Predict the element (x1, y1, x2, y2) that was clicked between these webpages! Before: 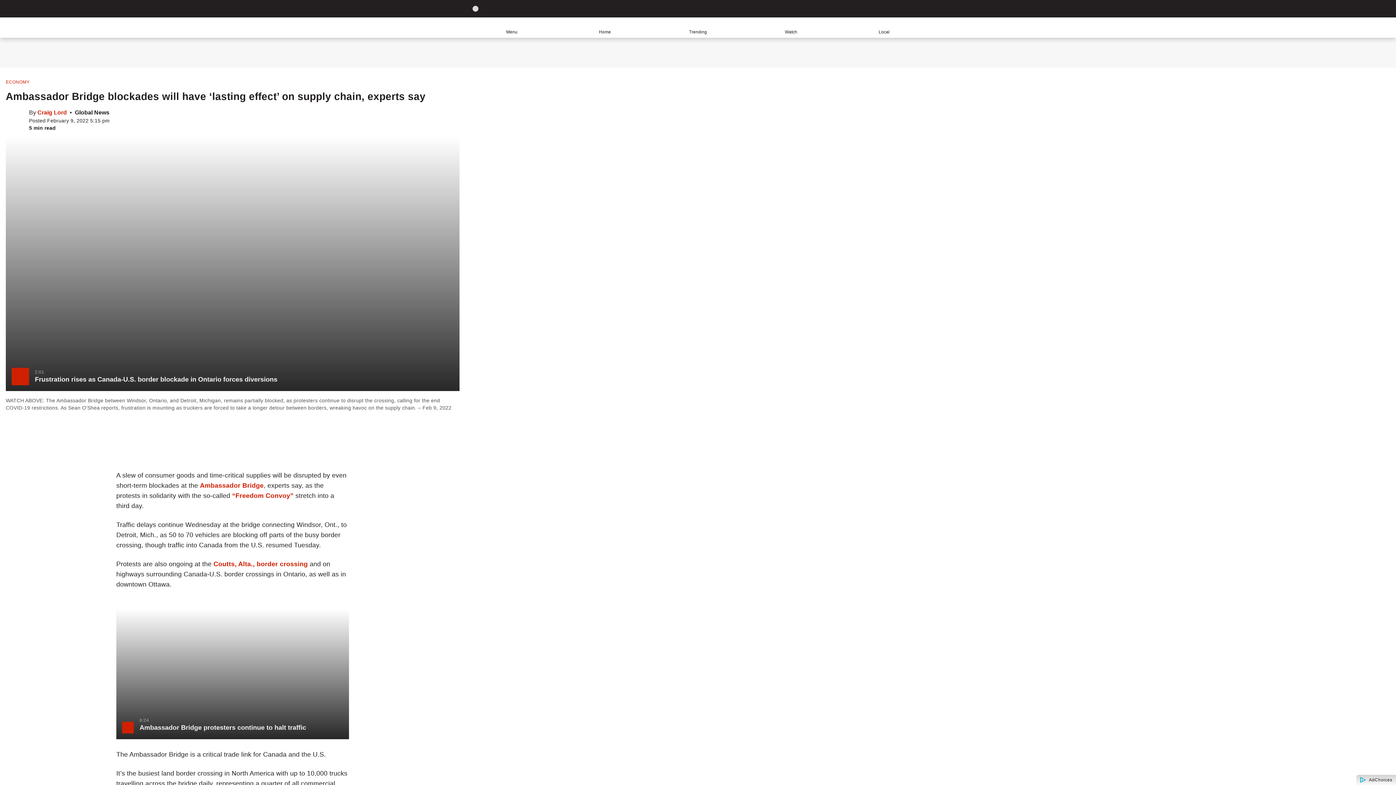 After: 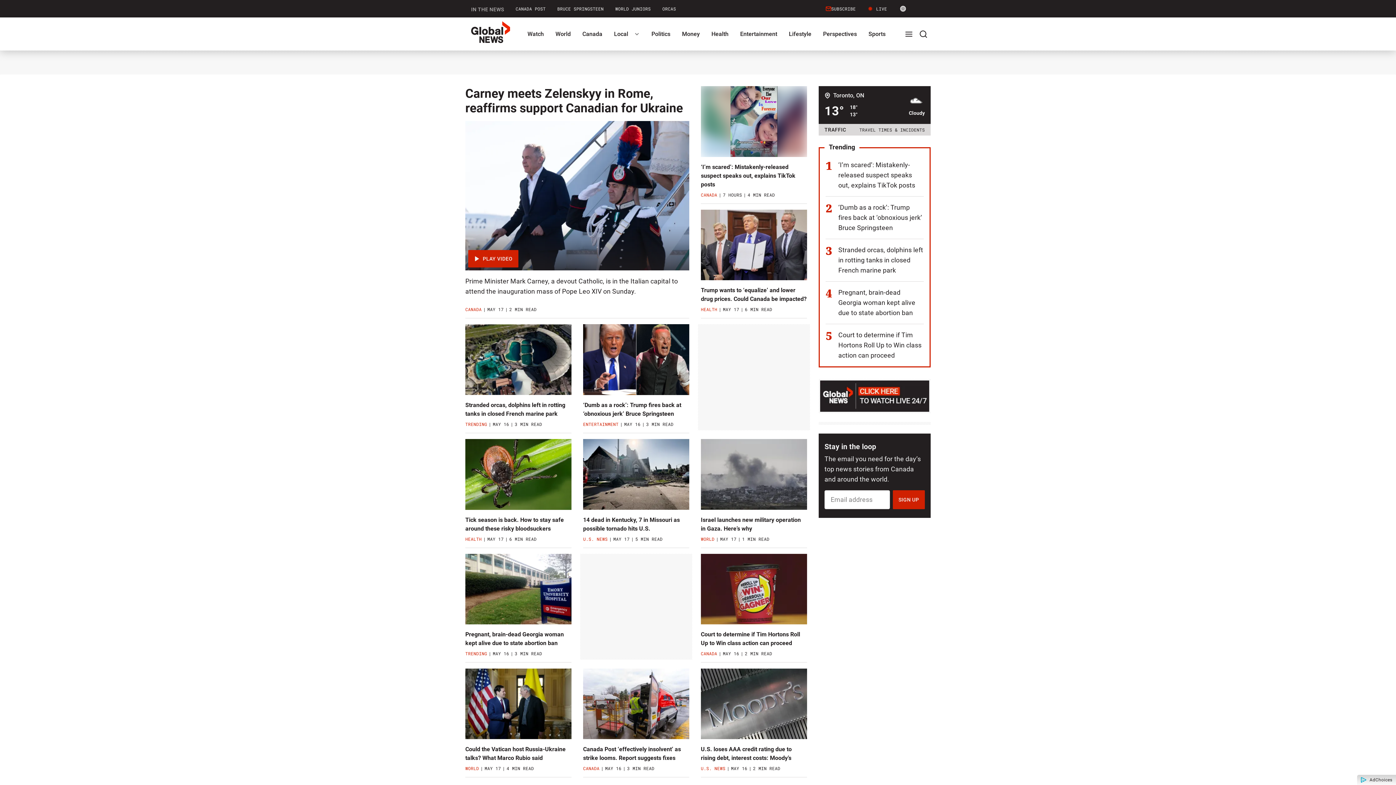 Action: bbox: (558, 17, 651, 37) label: Home